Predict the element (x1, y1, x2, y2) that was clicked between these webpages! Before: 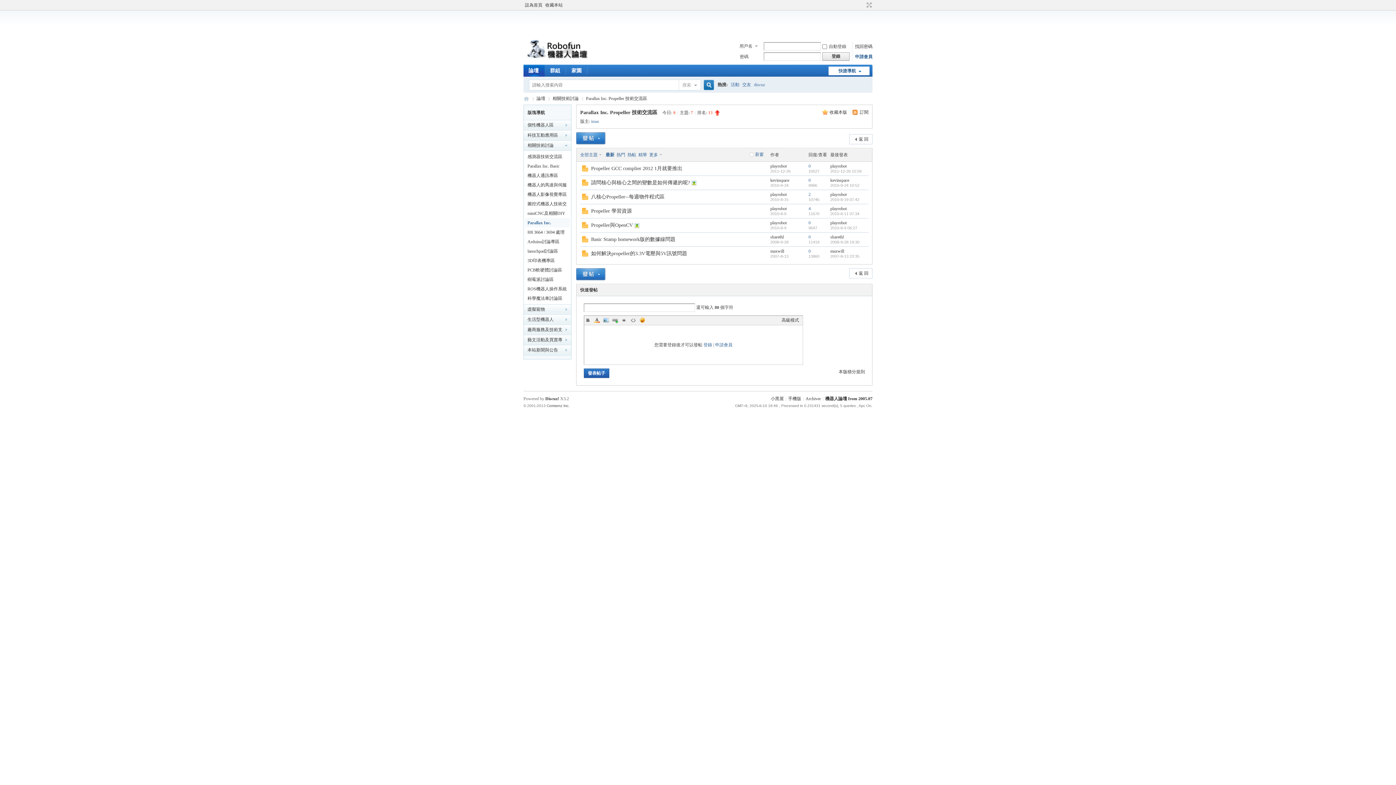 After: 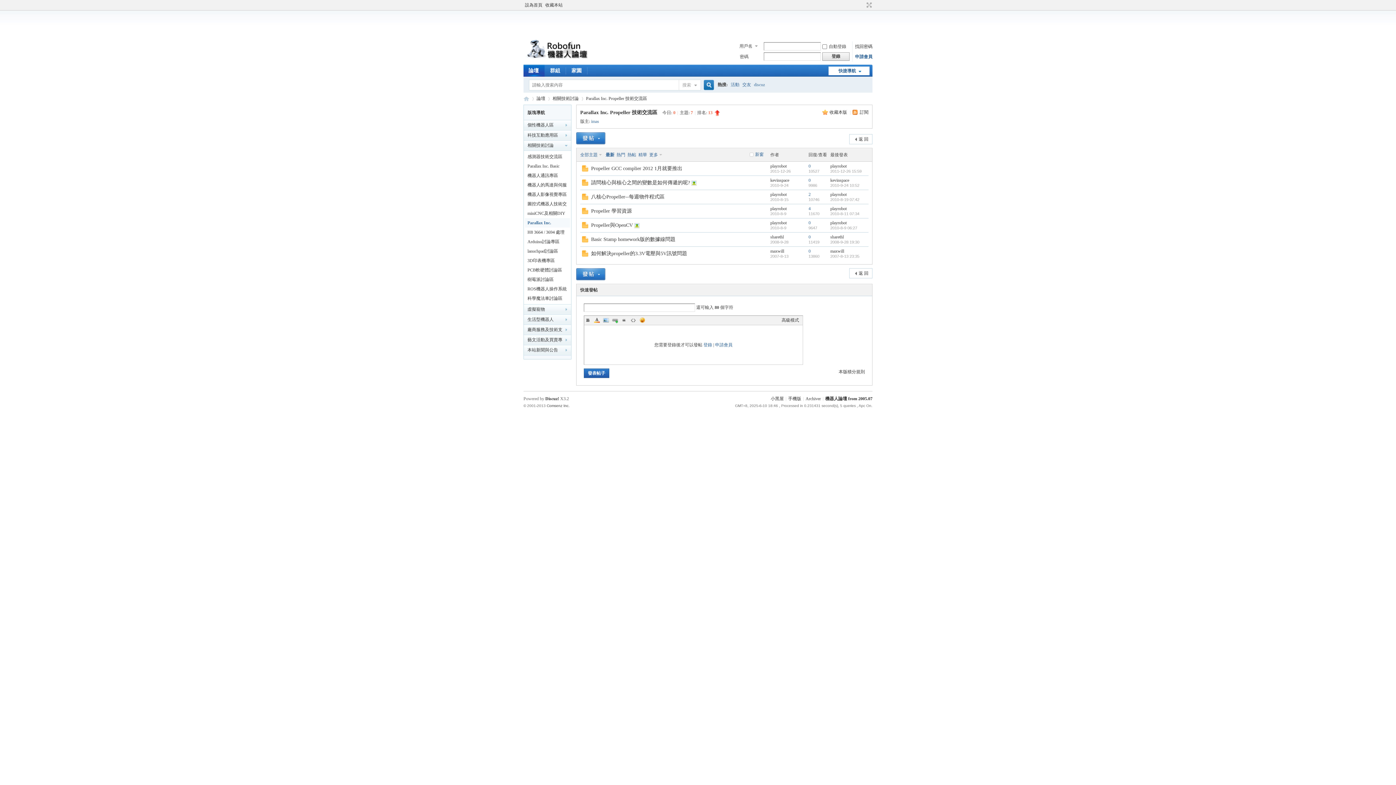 Action: label: Image bbox: (602, 316, 609, 324)